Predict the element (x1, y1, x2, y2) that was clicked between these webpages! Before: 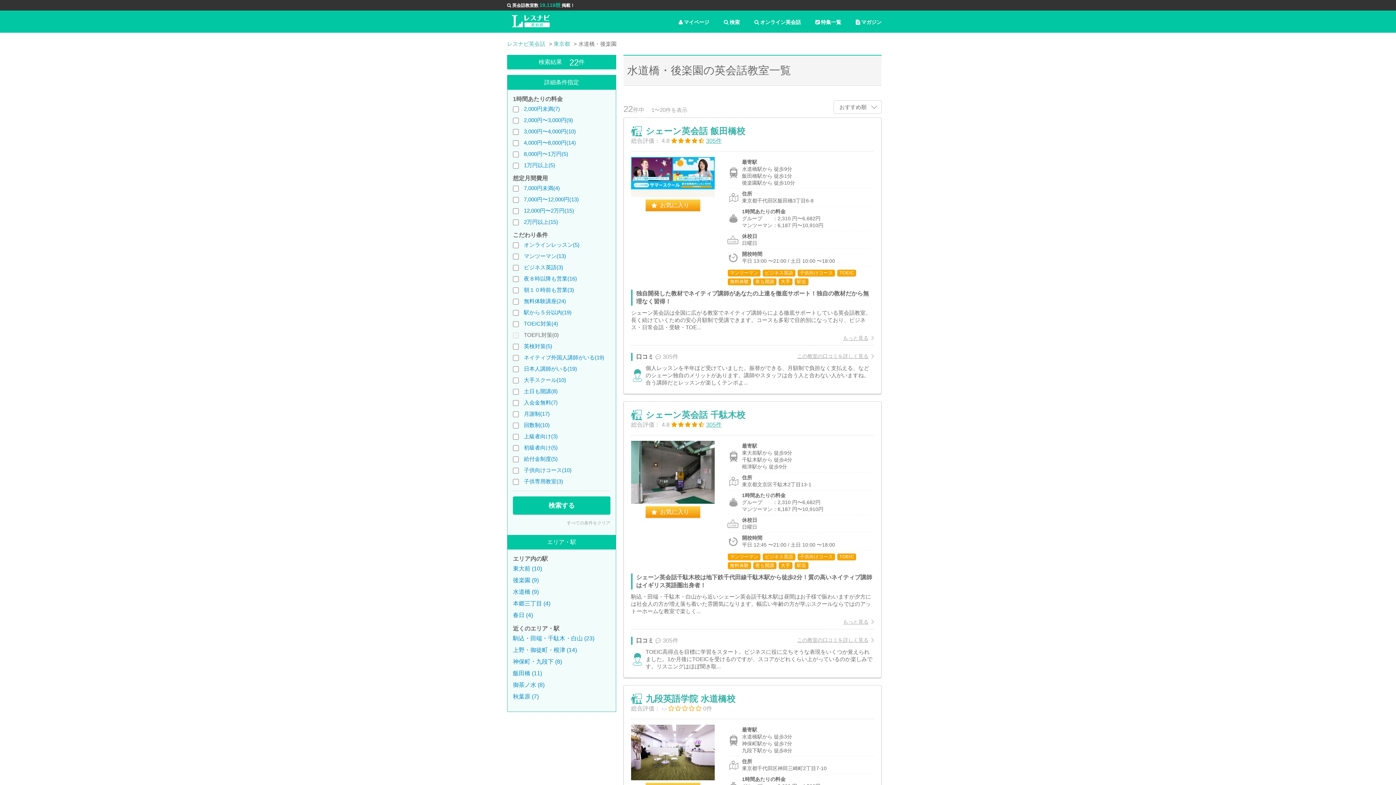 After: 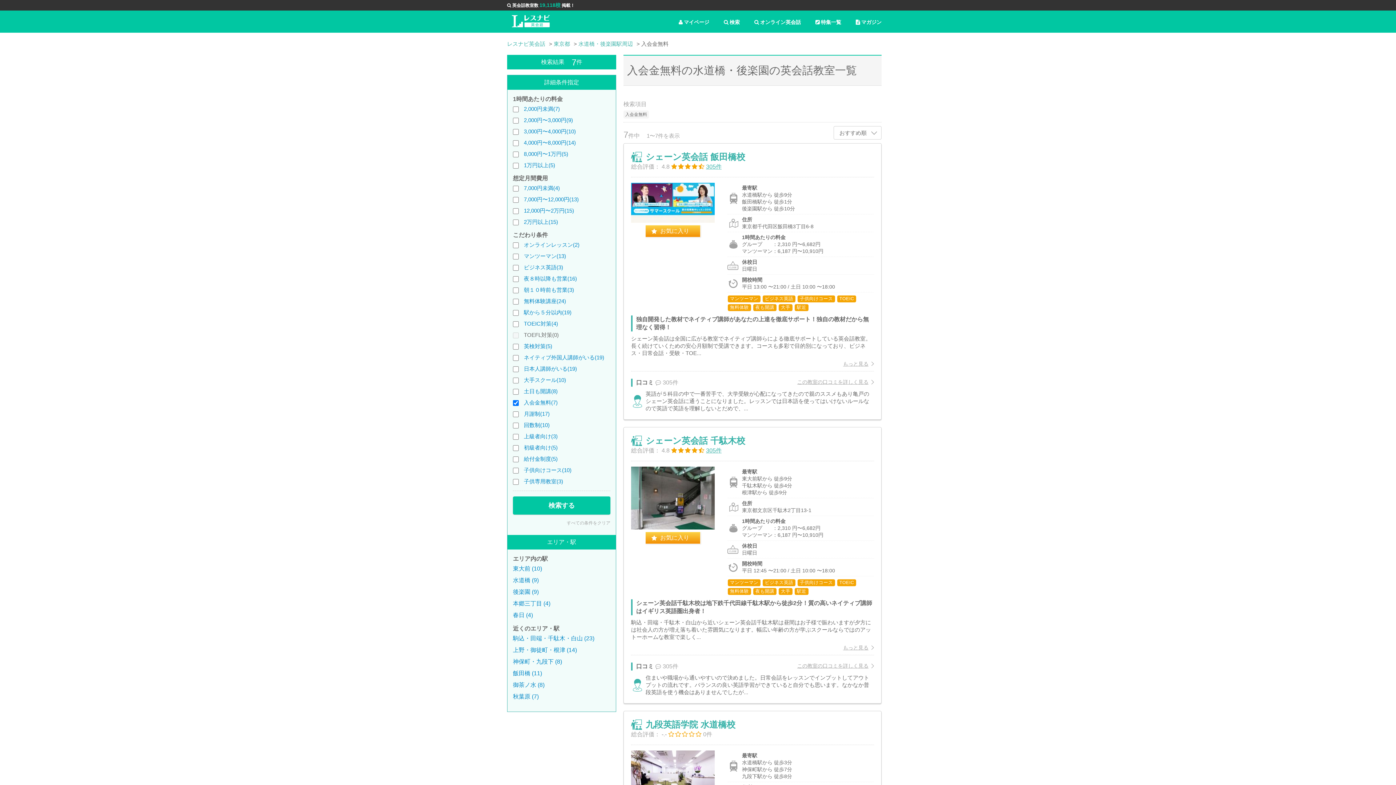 Action: bbox: (524, 399, 557, 405) label: 入会金無料(7)